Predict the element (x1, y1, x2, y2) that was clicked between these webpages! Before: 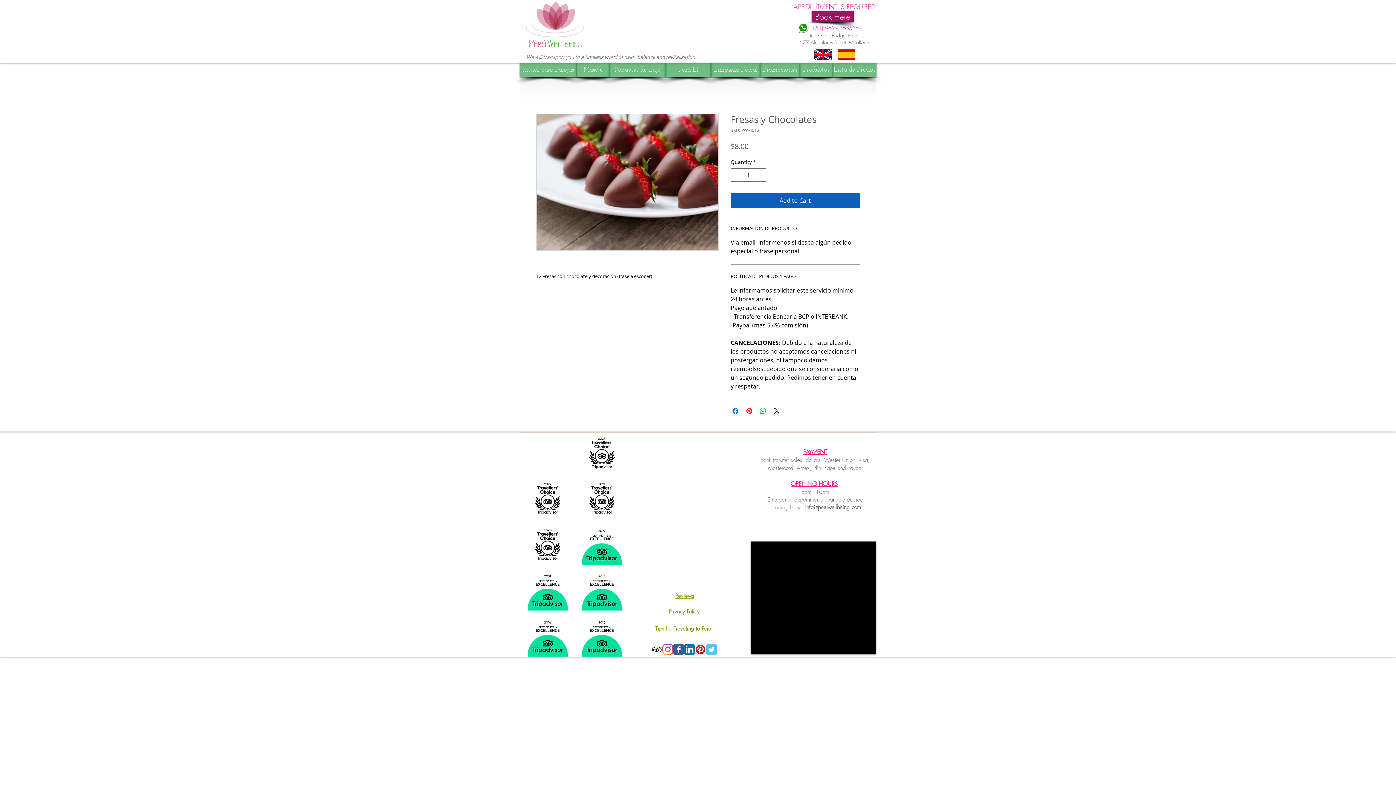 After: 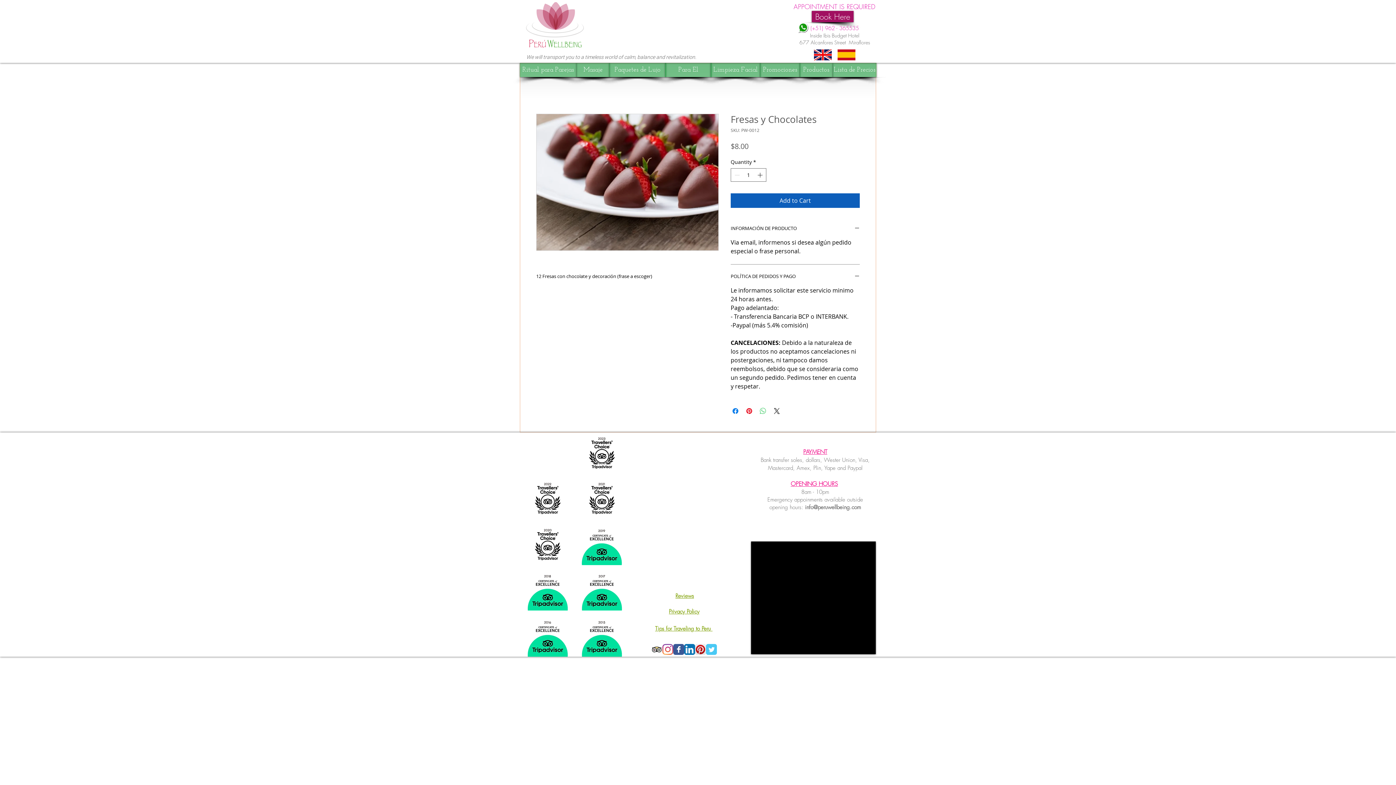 Action: label: Share on WhatsApp bbox: (758, 406, 767, 415)